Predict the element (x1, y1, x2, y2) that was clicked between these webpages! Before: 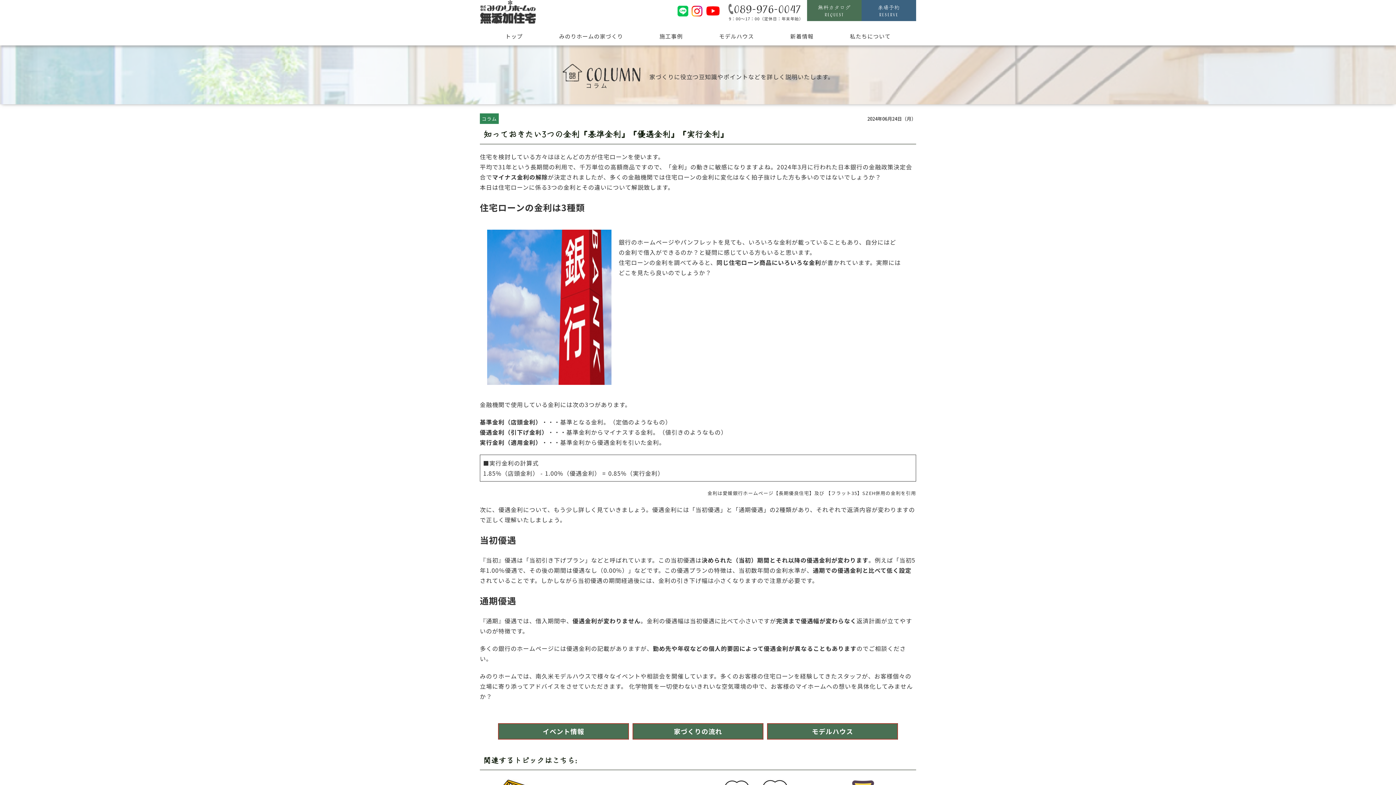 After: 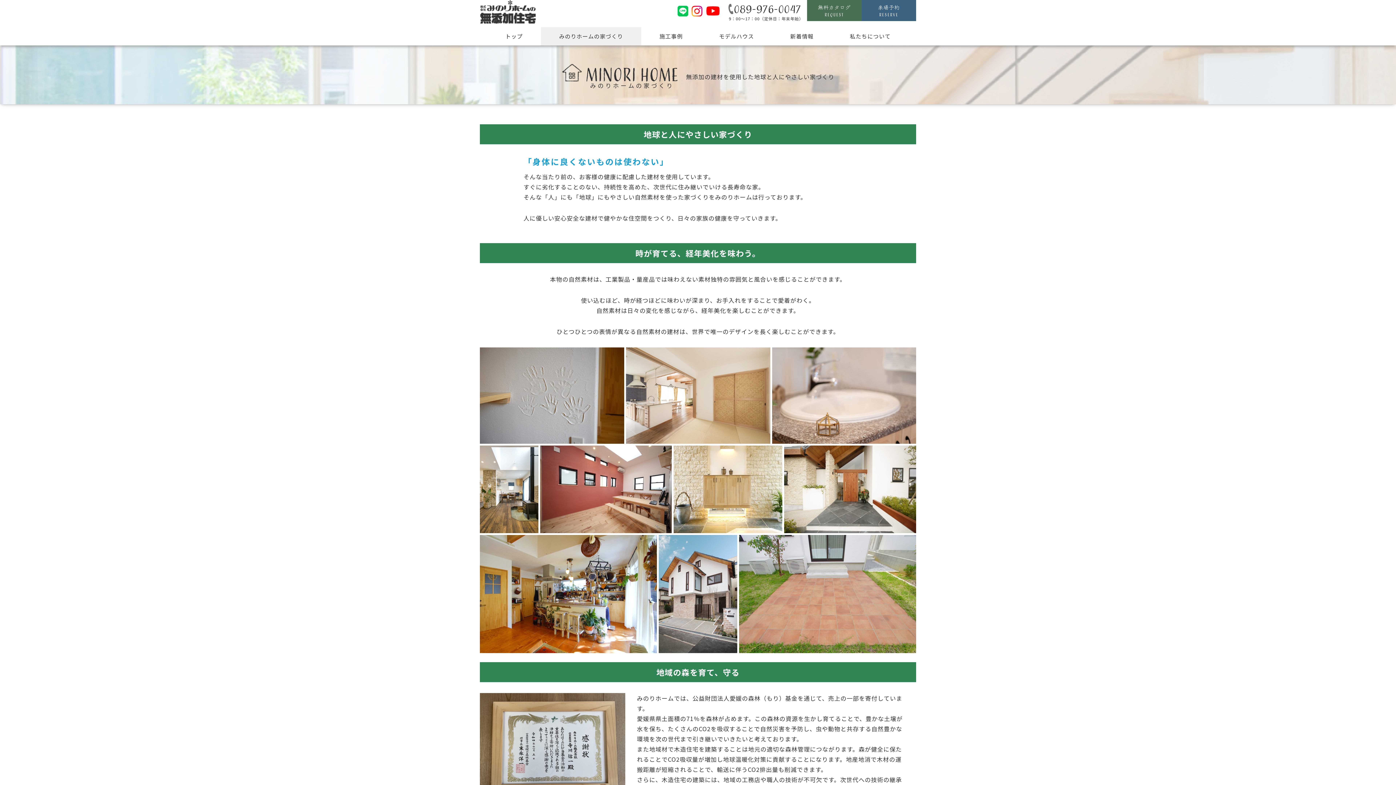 Action: bbox: (541, 27, 641, 45) label: みのりホームの家づくり